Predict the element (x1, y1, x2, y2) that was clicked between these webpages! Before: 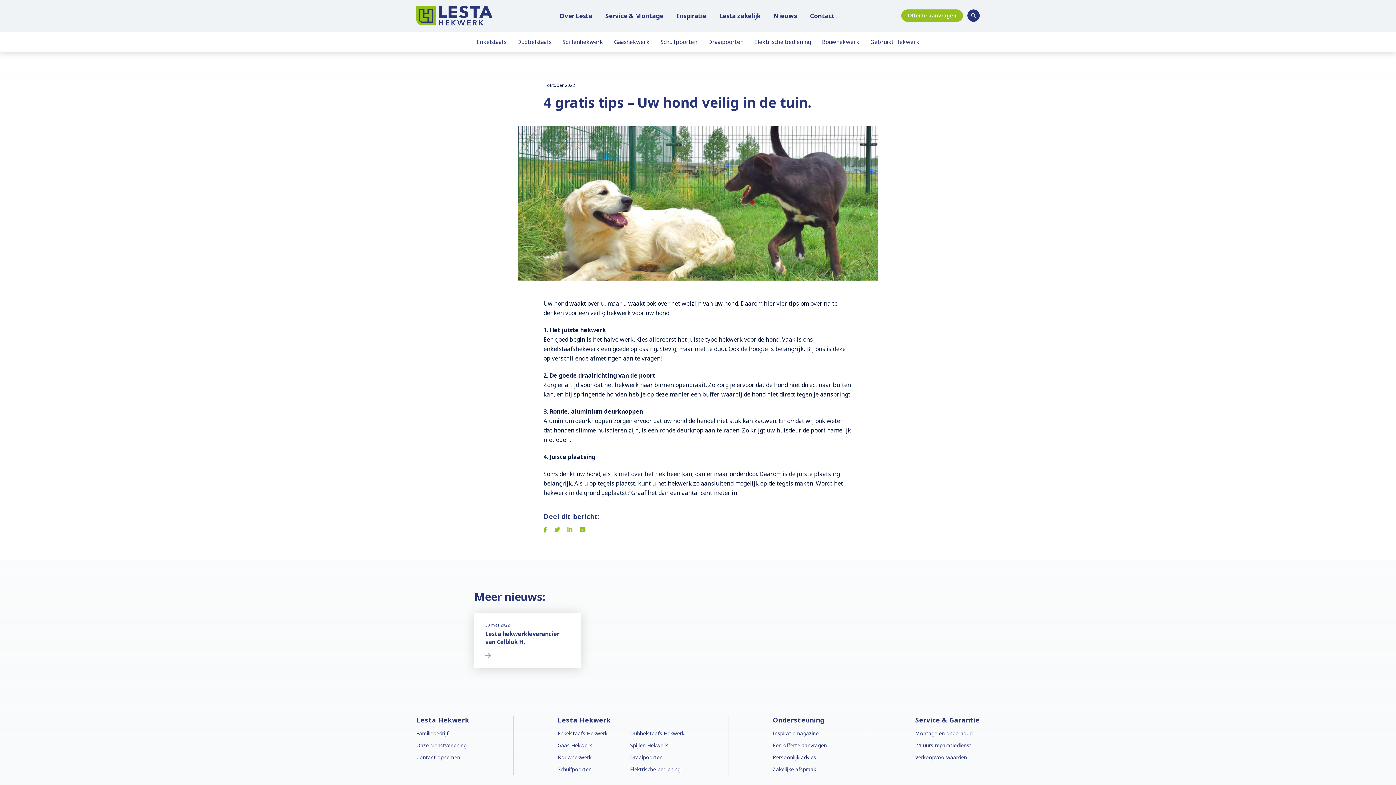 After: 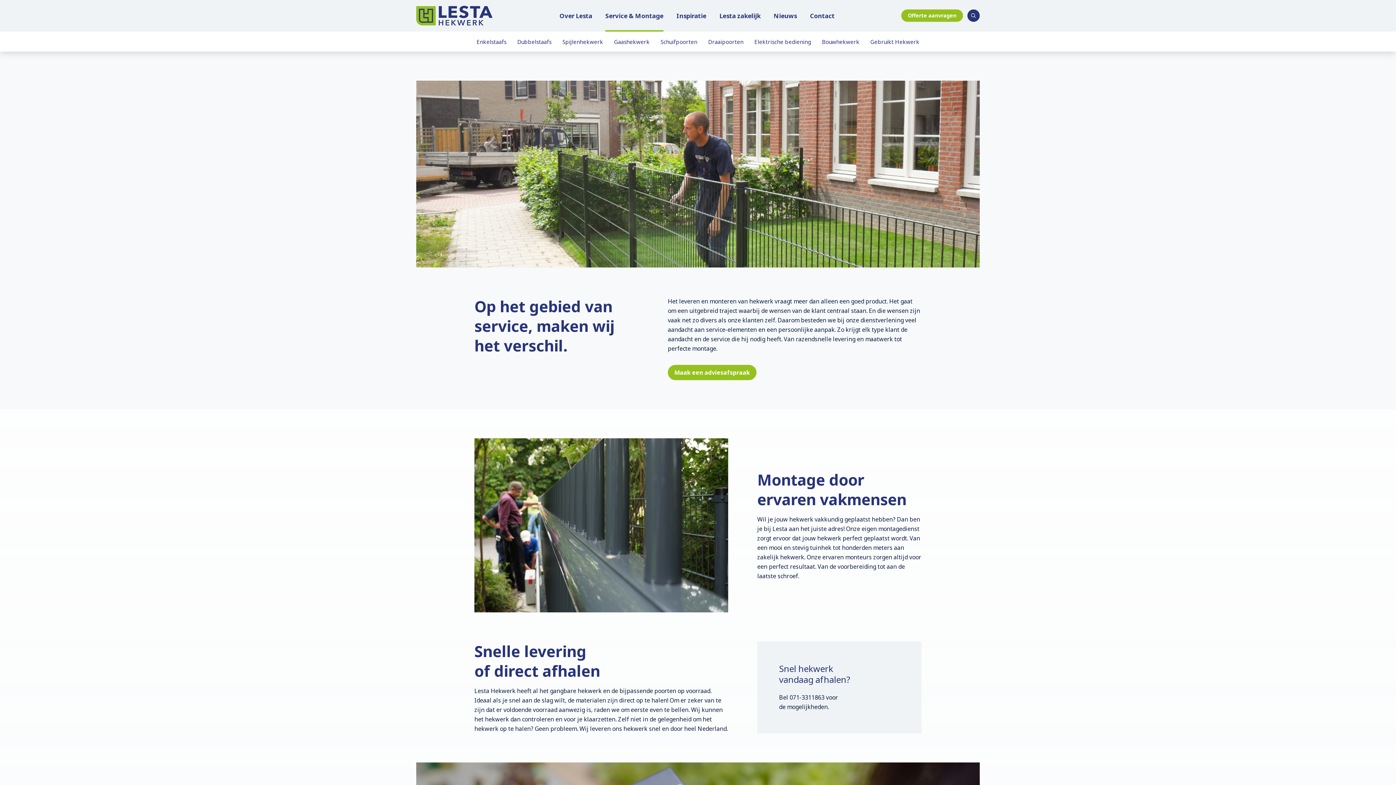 Action: label: Montage en onderhoud bbox: (915, 730, 980, 737)